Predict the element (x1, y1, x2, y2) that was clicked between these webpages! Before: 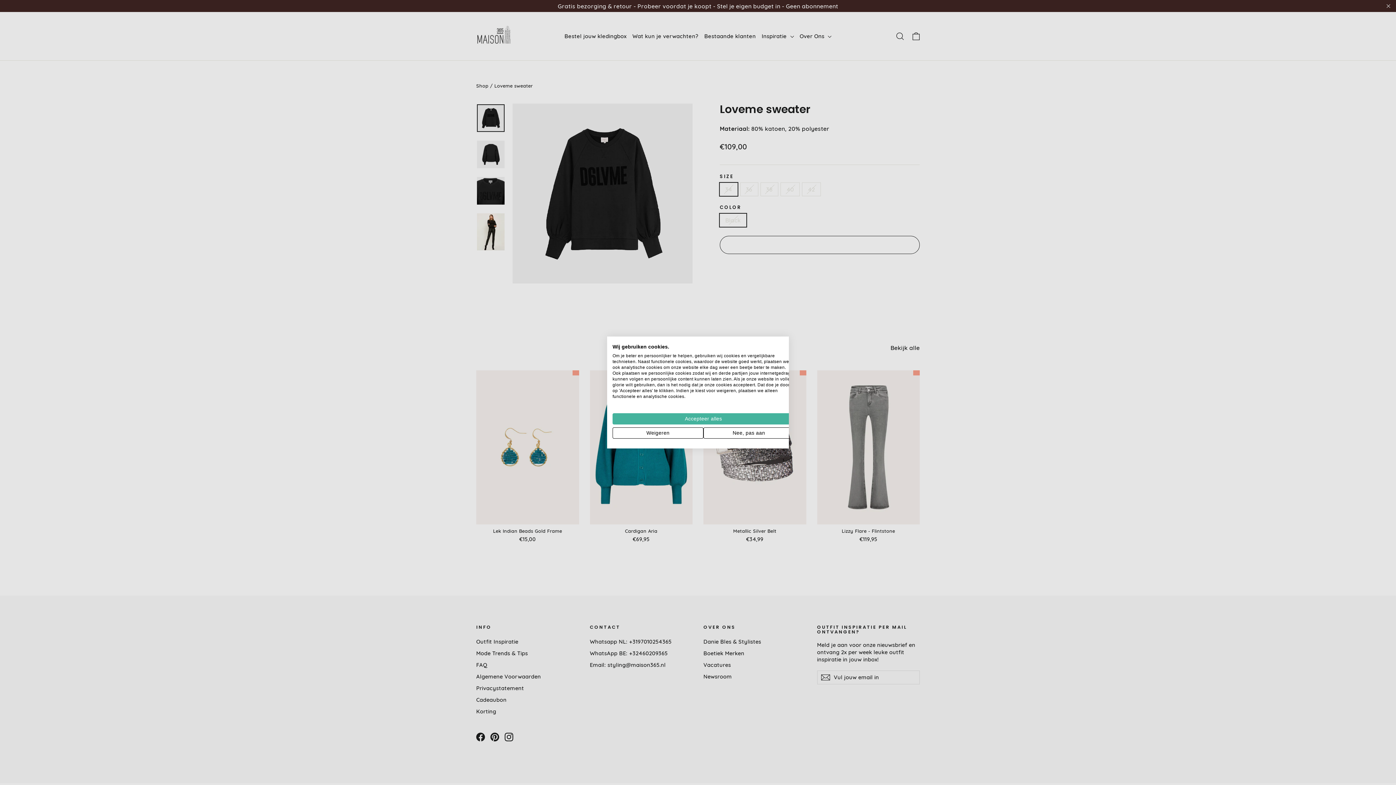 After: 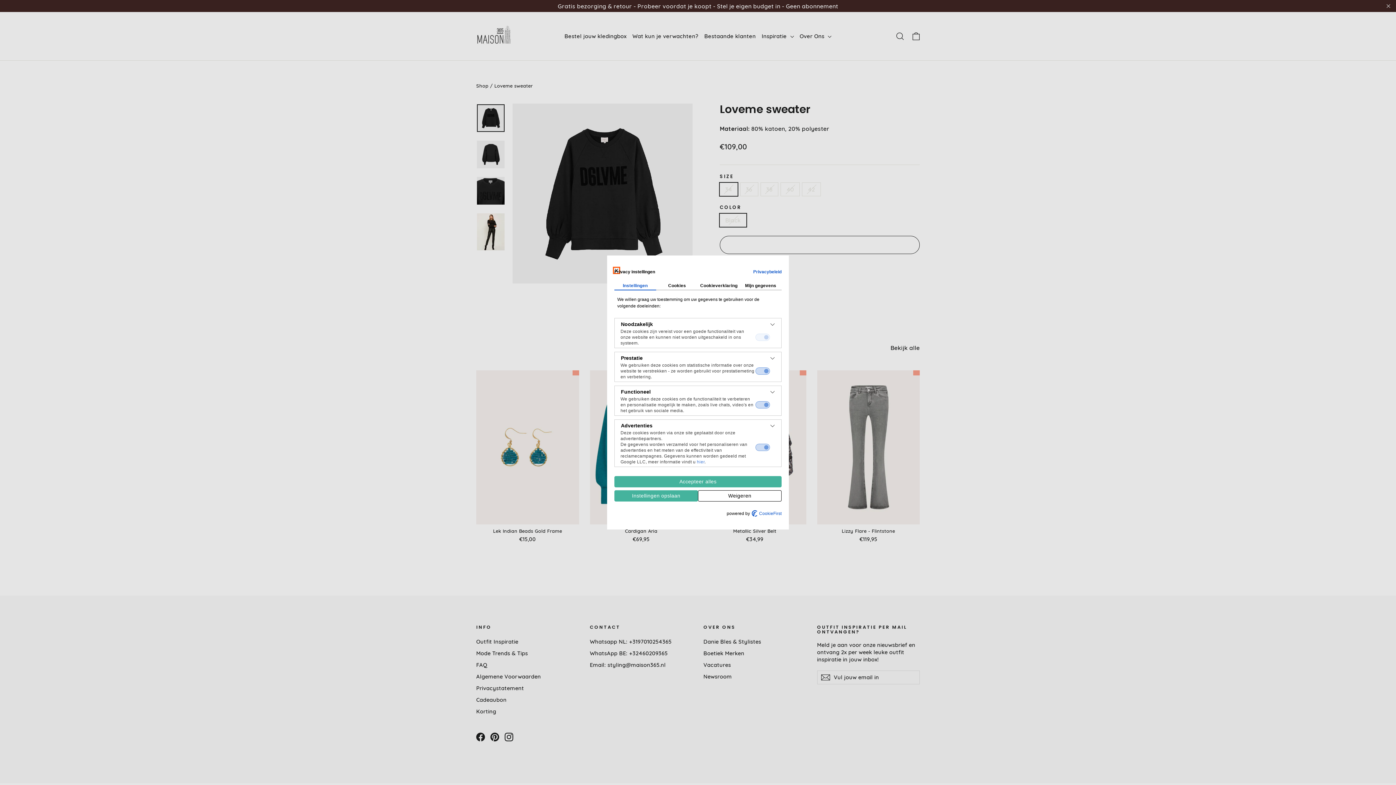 Action: label: Pas cookie voorkeuren aan bbox: (703, 427, 794, 438)